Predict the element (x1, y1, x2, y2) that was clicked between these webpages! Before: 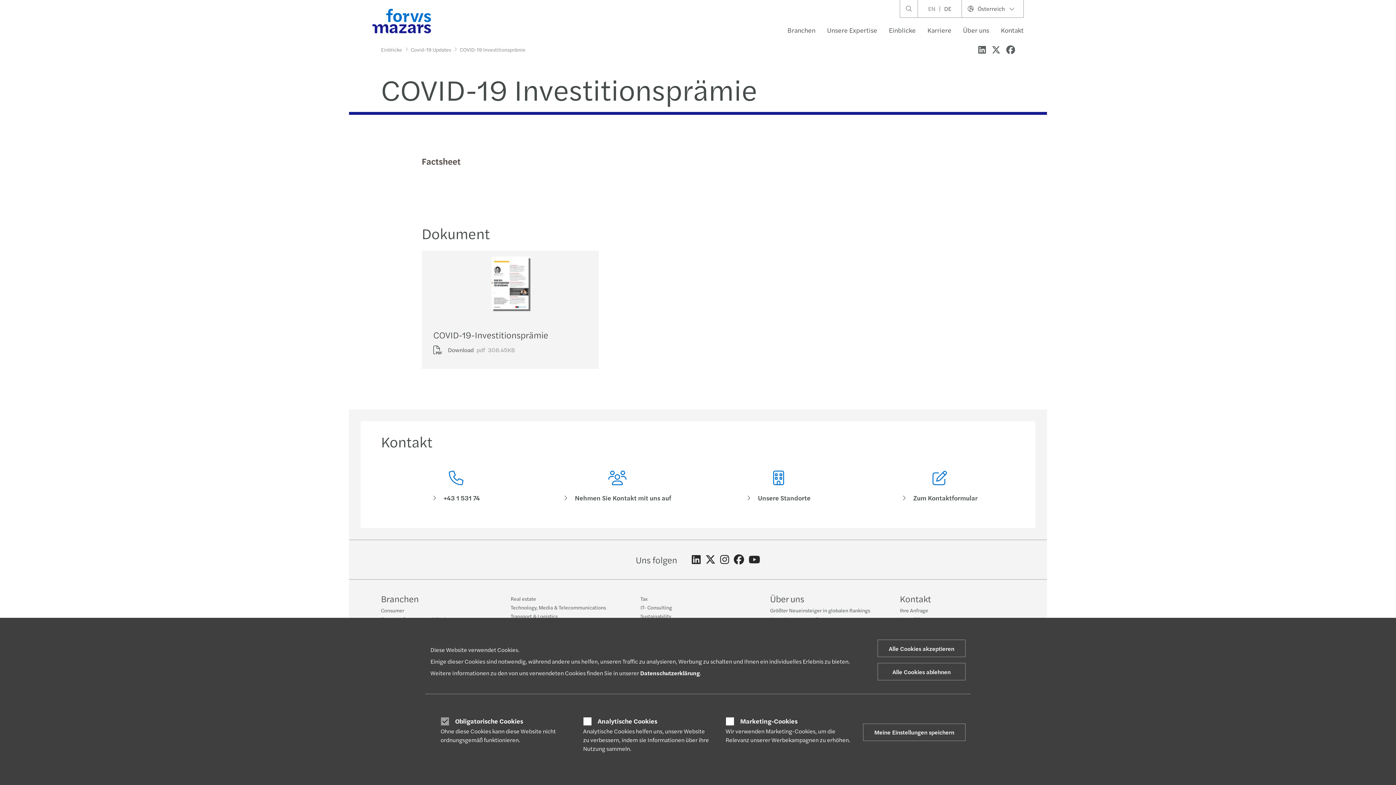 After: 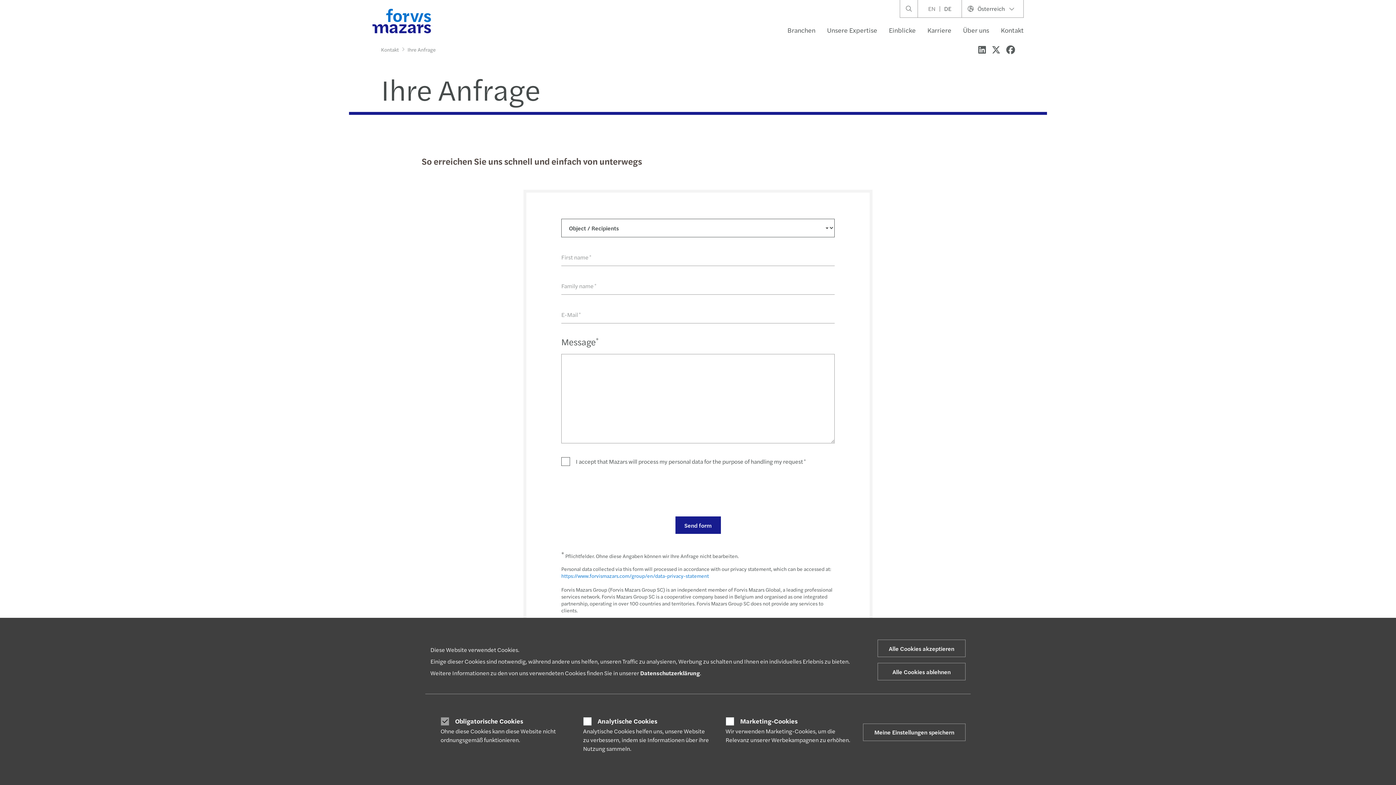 Action: label: Zum Kontaktformular bbox: (859, 470, 1020, 502)